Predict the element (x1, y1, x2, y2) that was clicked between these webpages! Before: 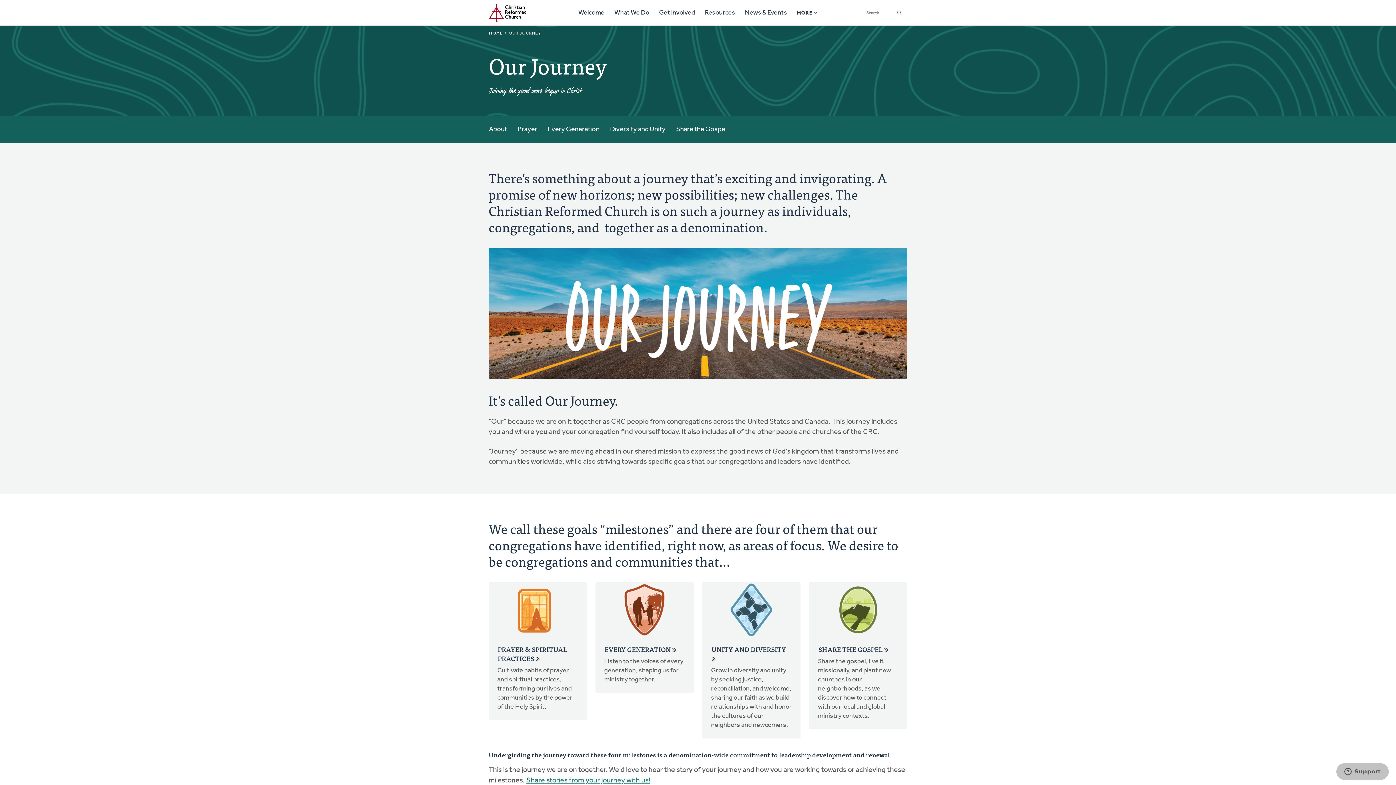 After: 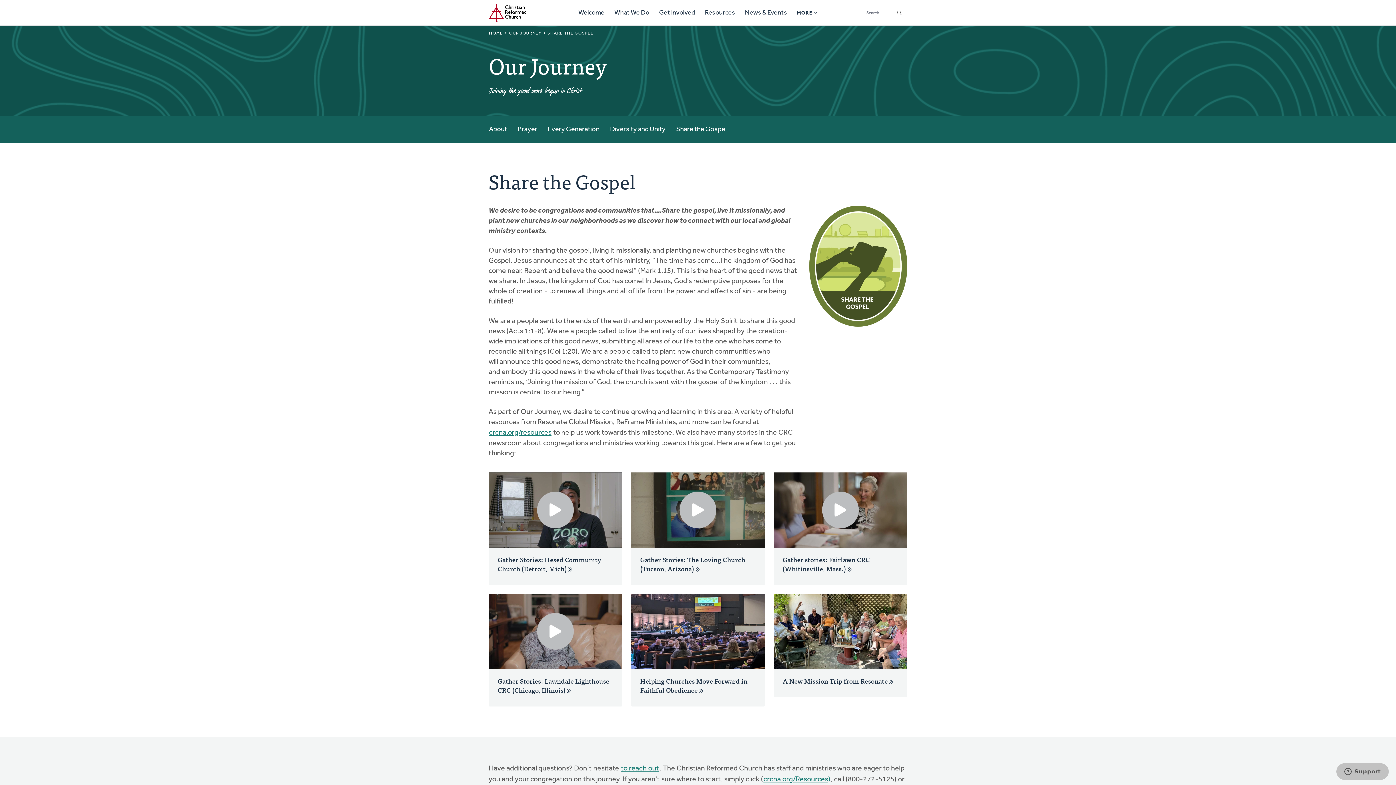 Action: label: Share the Gospel bbox: (676, 121, 727, 137)